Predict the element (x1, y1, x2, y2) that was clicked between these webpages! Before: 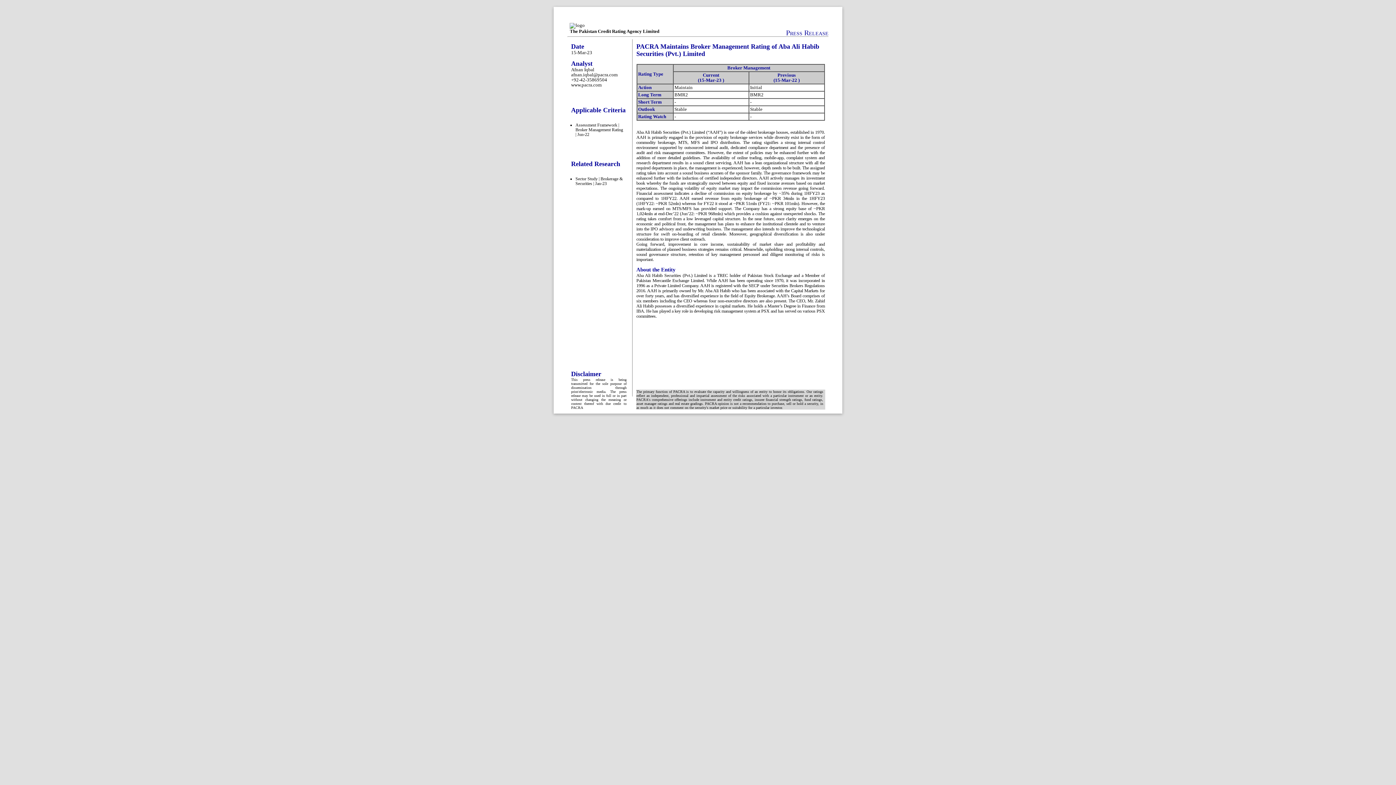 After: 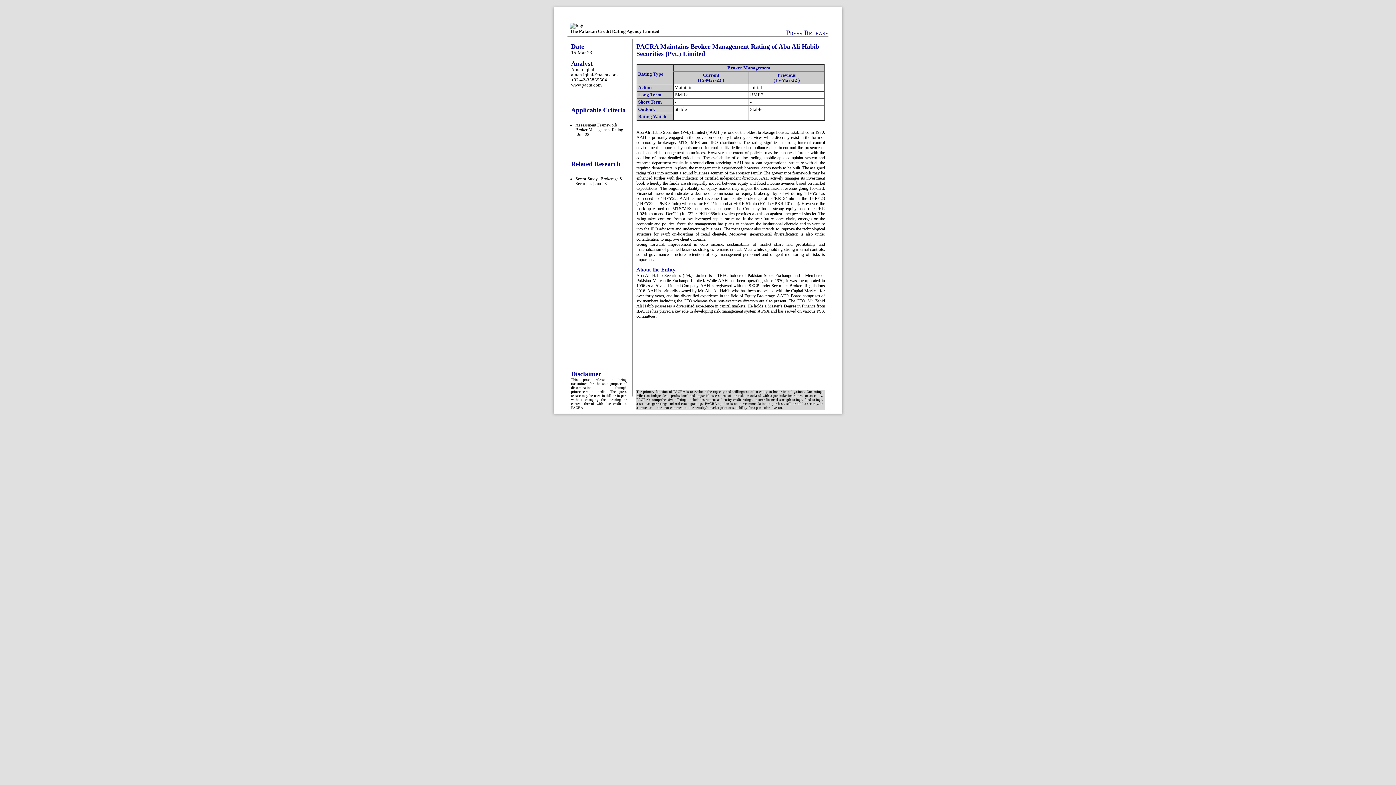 Action: bbox: (575, 176, 622, 186) label: Sector Study | Brokerage & Securities | Jan-23